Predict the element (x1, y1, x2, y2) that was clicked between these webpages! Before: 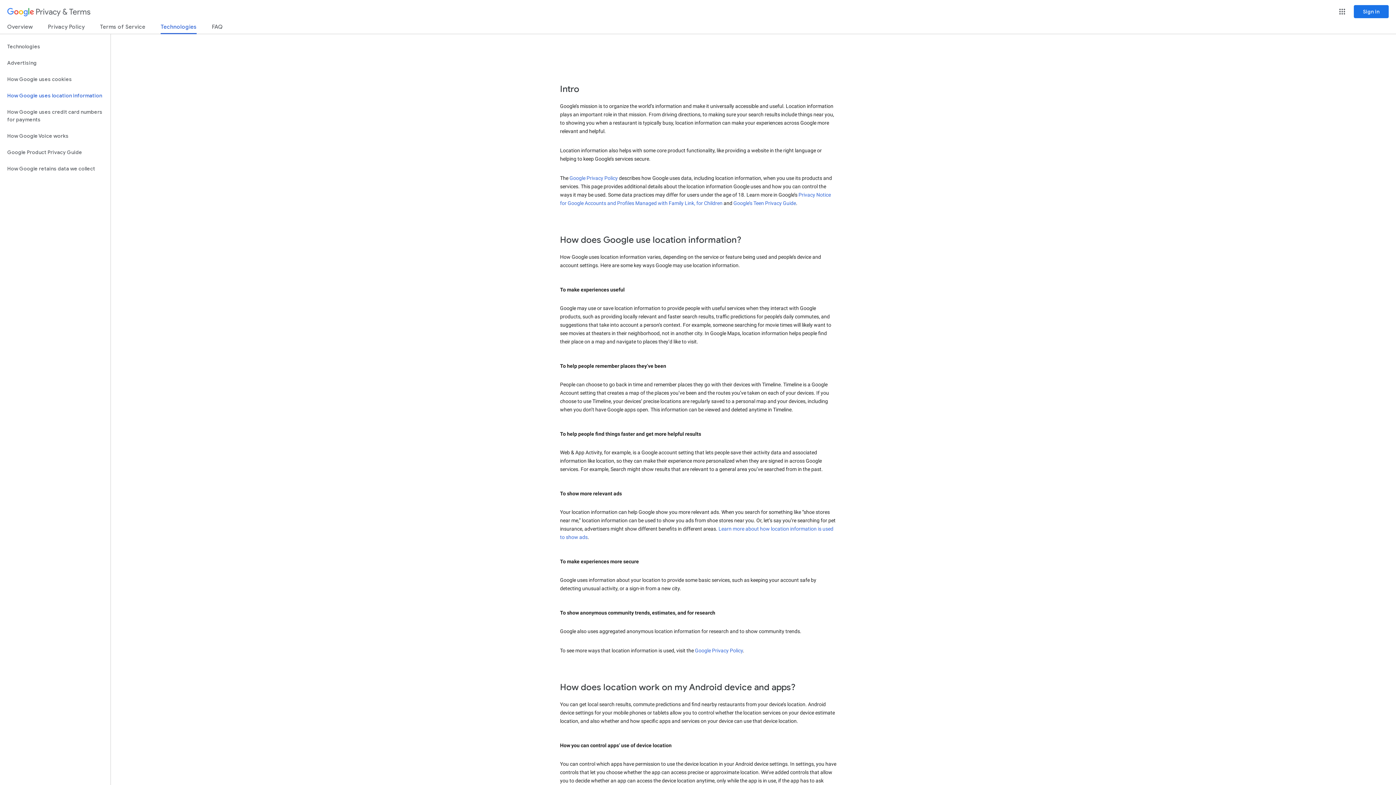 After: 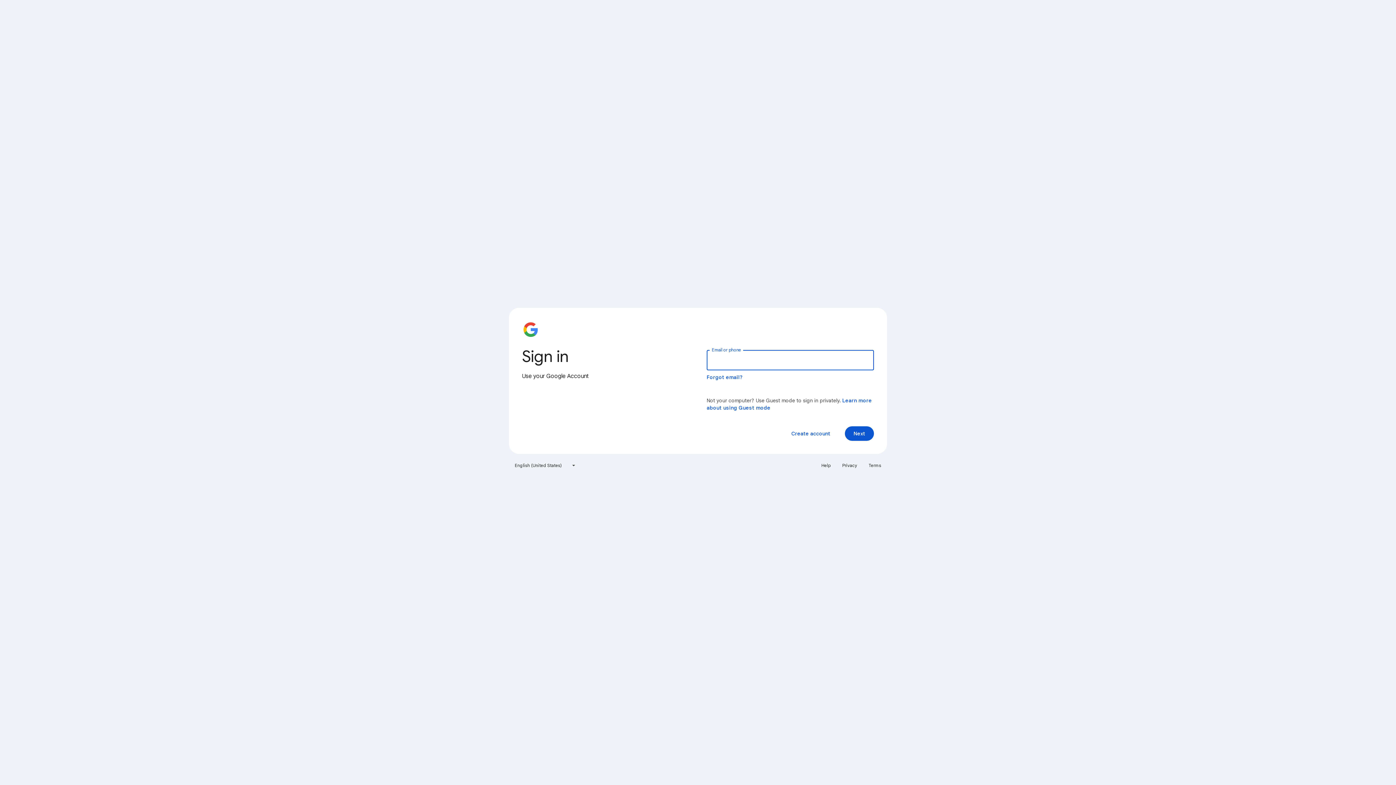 Action: bbox: (1354, 5, 1389, 18) label: Sign in